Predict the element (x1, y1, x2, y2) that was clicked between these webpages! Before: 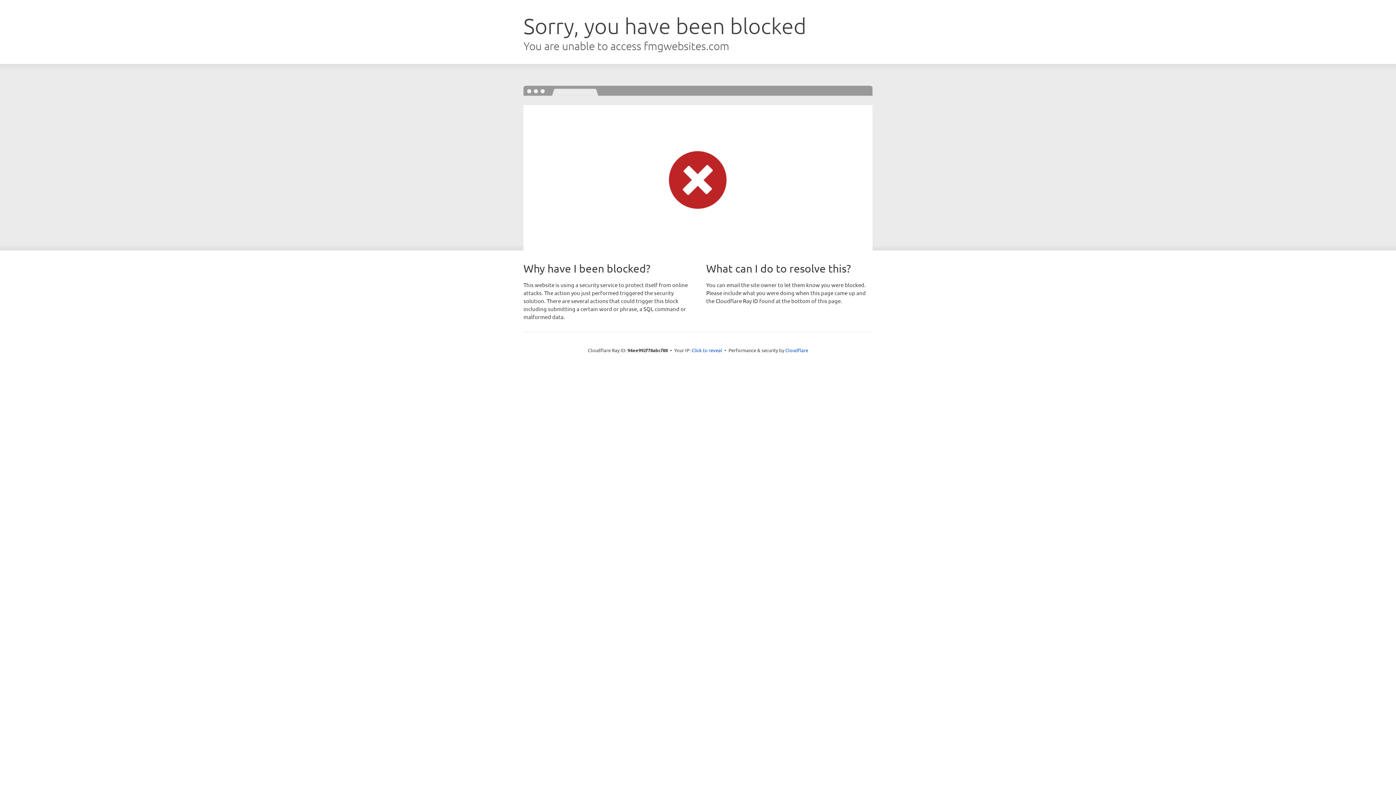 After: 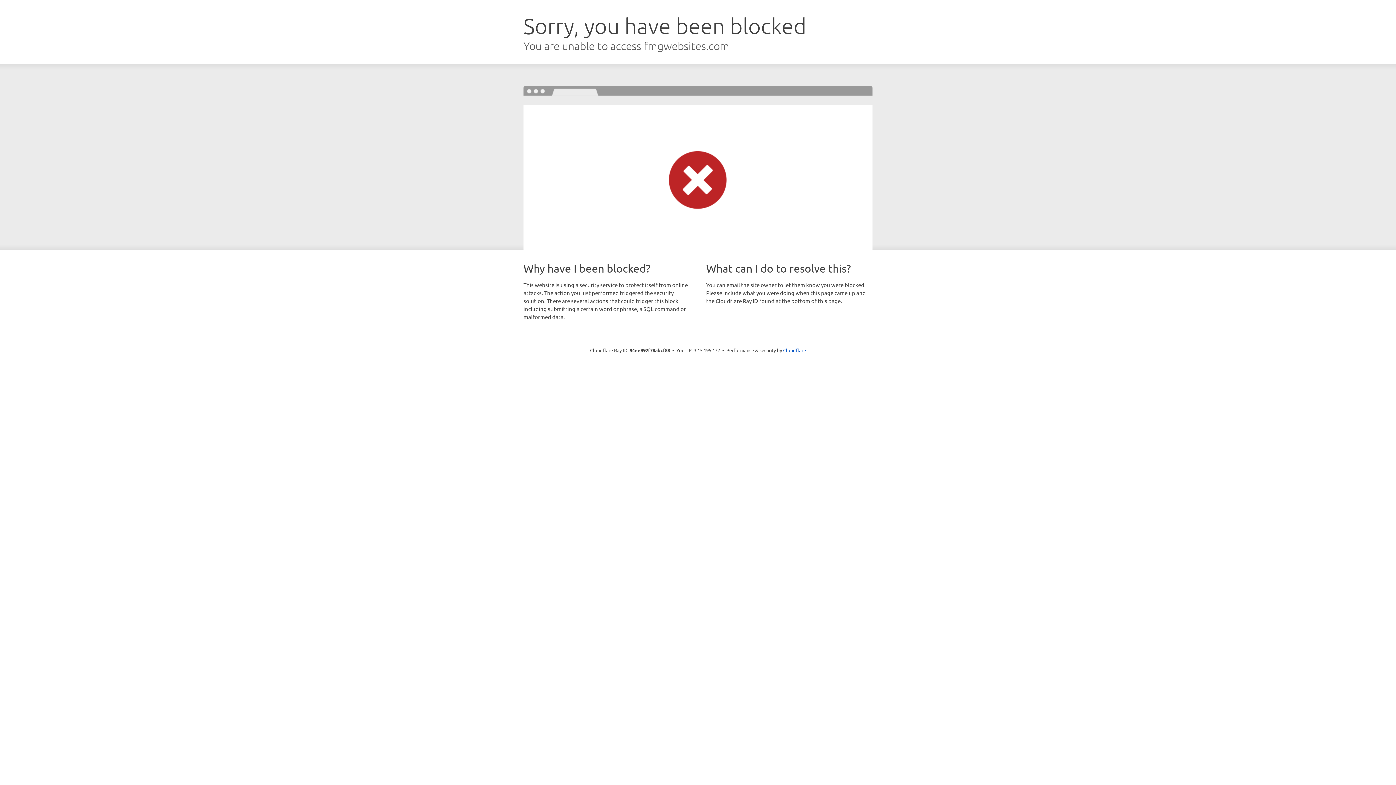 Action: bbox: (691, 346, 722, 353) label: Click to reveal